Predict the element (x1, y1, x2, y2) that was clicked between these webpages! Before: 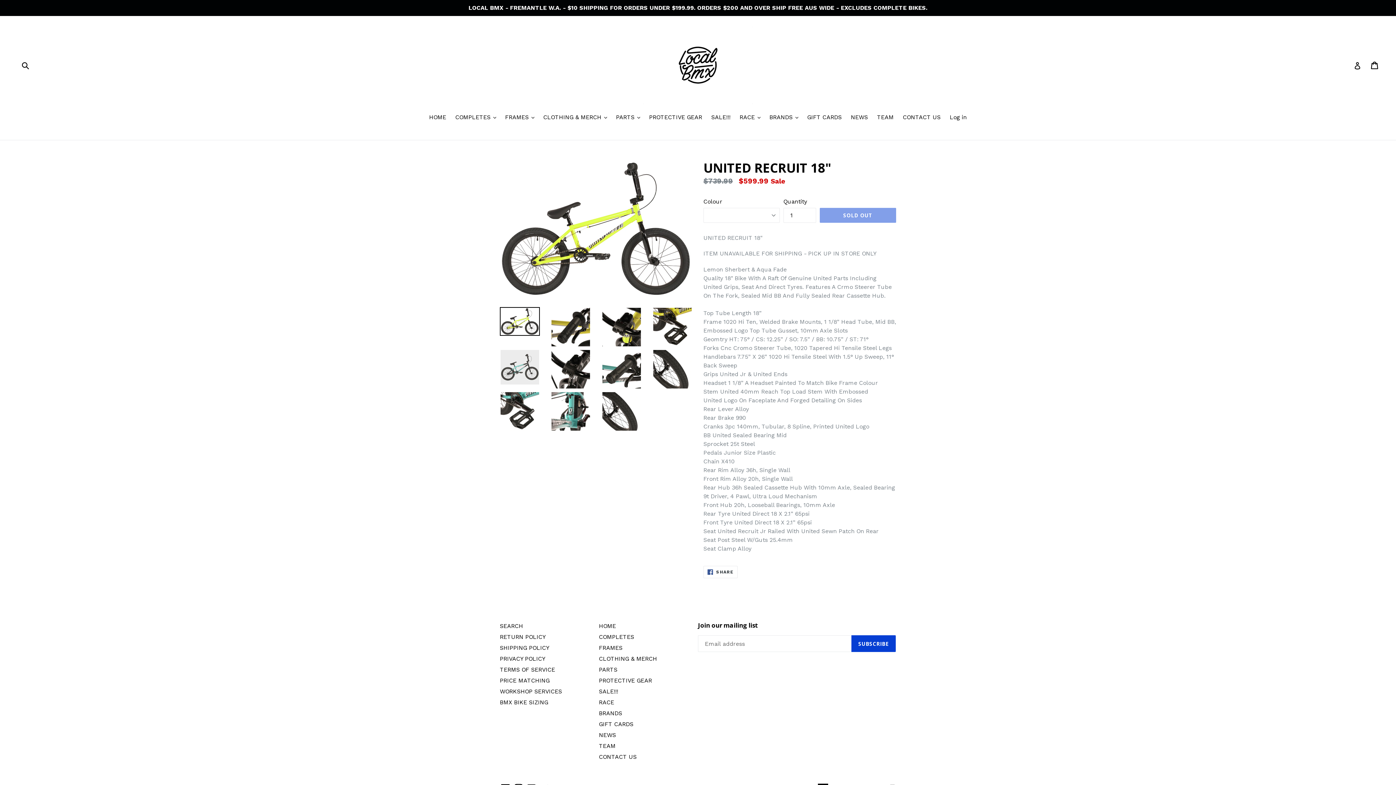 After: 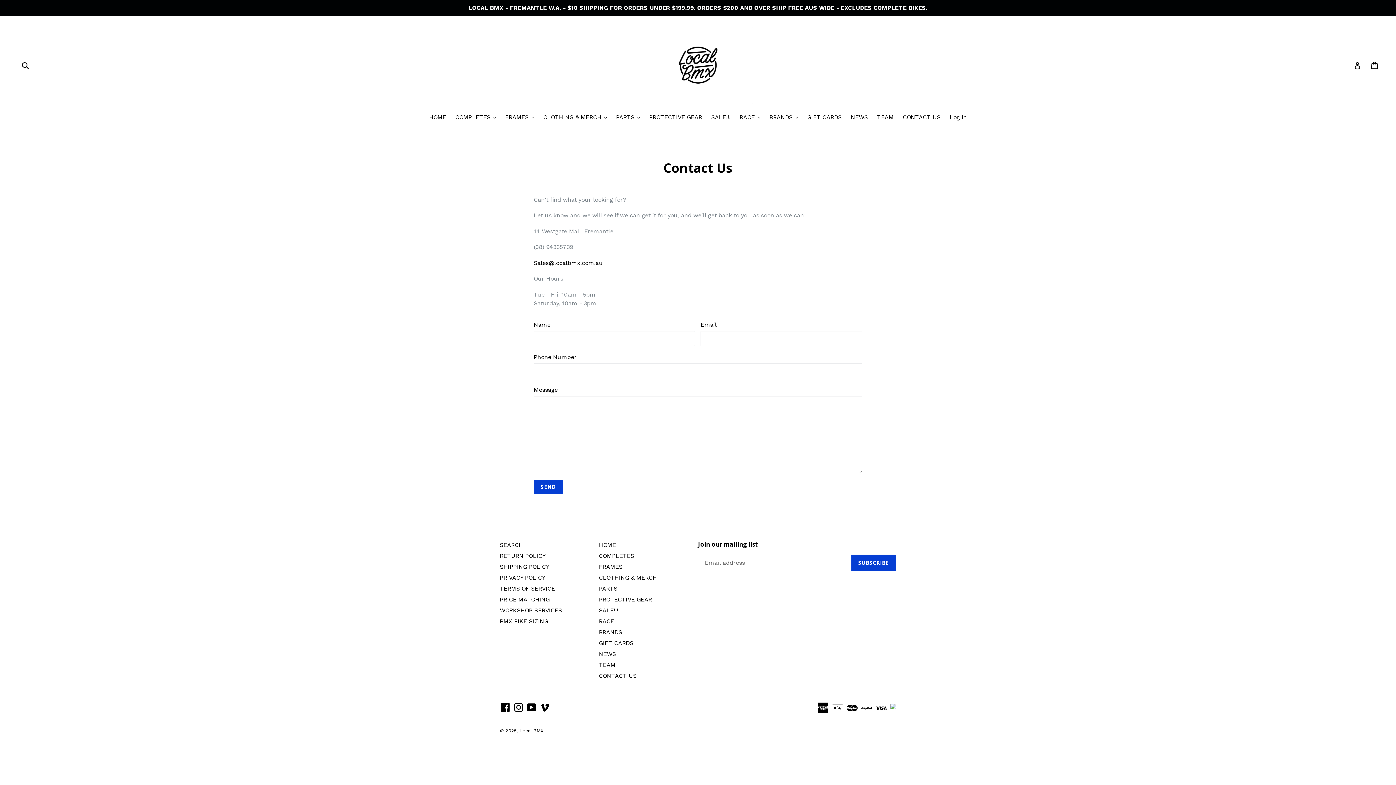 Action: label: CONTACT US bbox: (899, 113, 944, 122)